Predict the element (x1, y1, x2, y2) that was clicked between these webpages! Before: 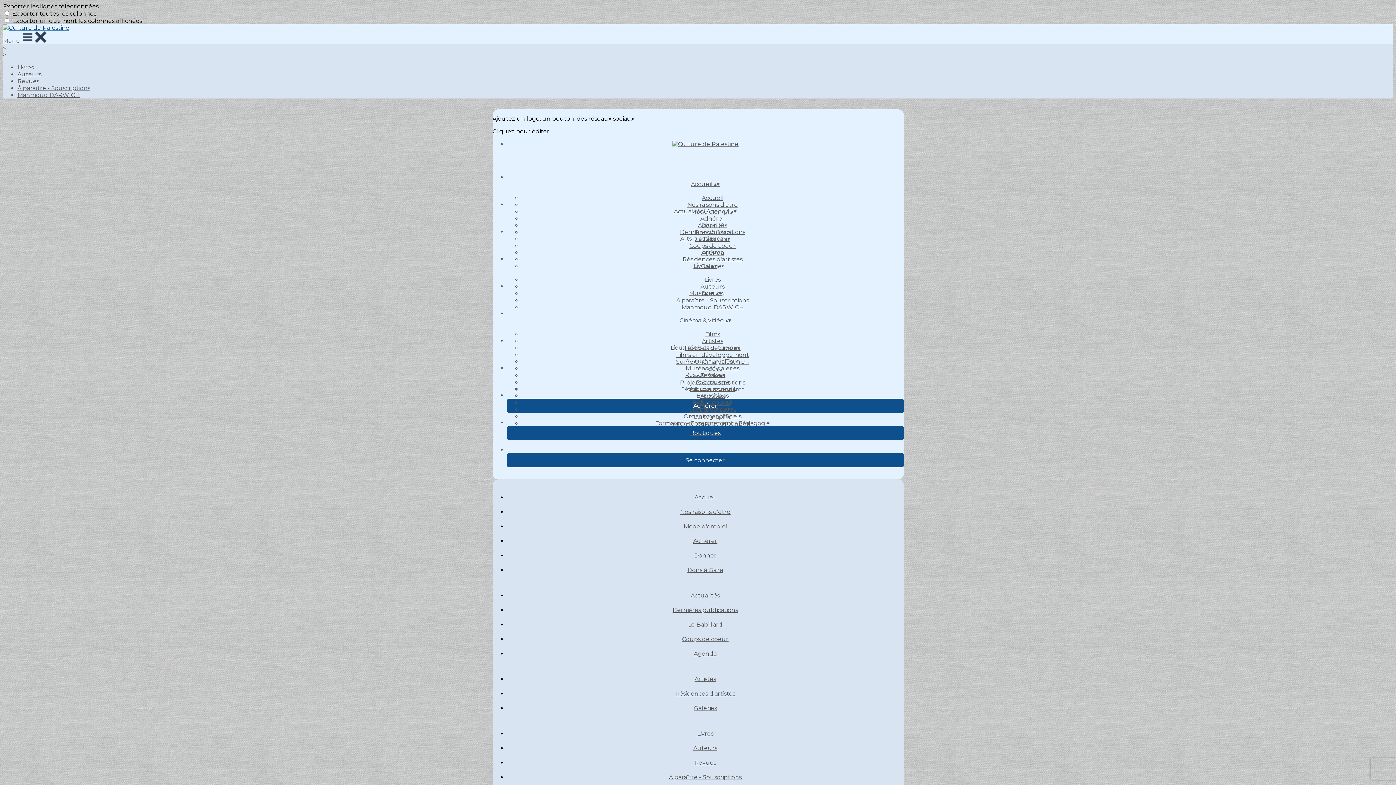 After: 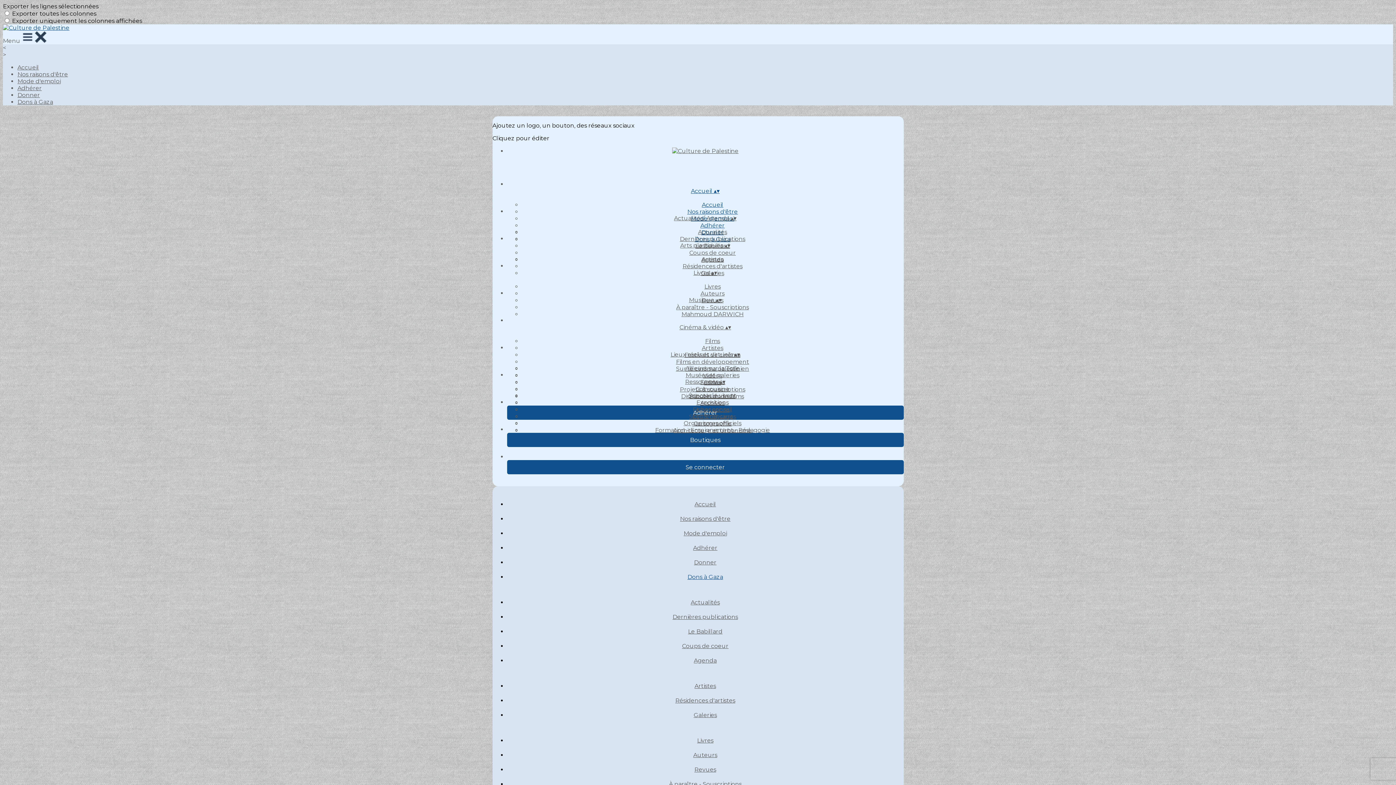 Action: bbox: (682, 566, 728, 573) label: Dons à Gaza